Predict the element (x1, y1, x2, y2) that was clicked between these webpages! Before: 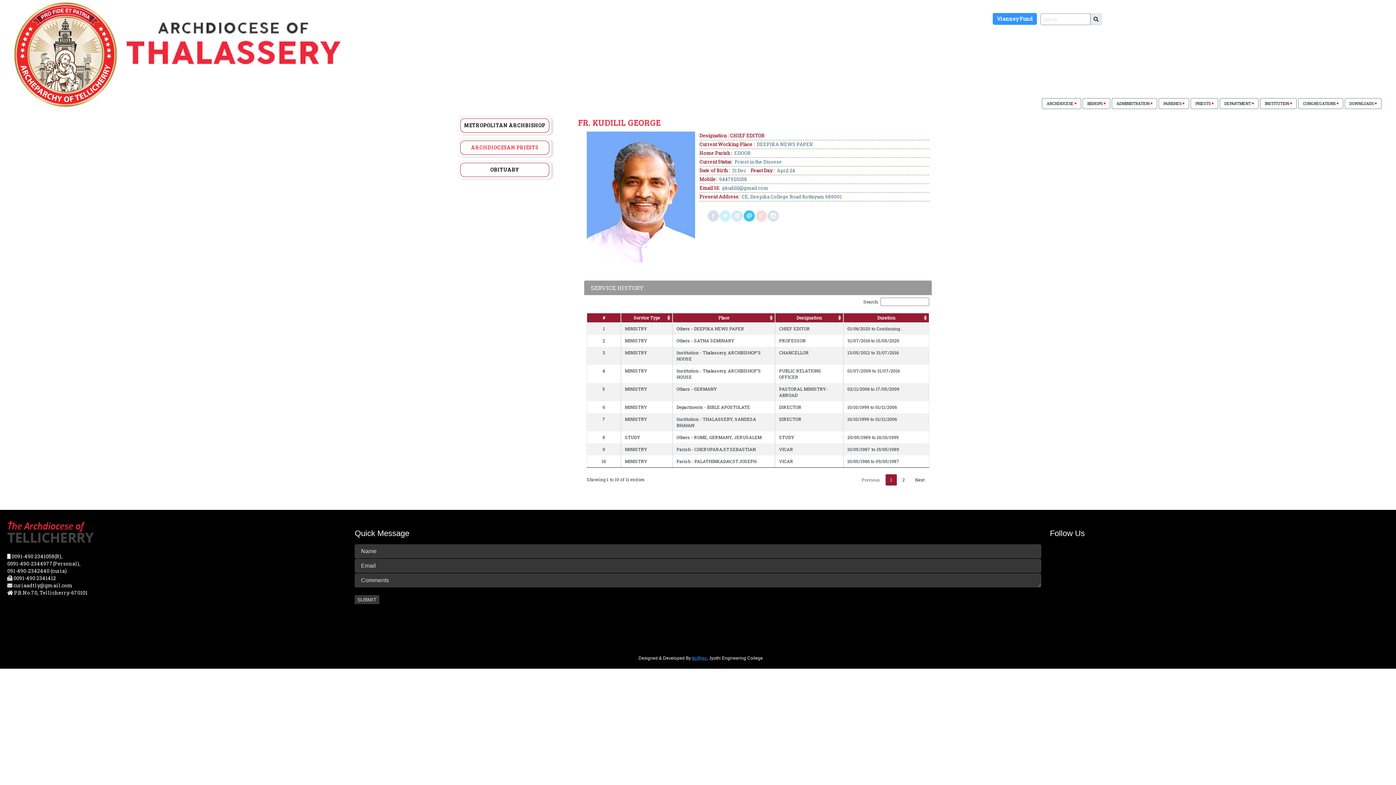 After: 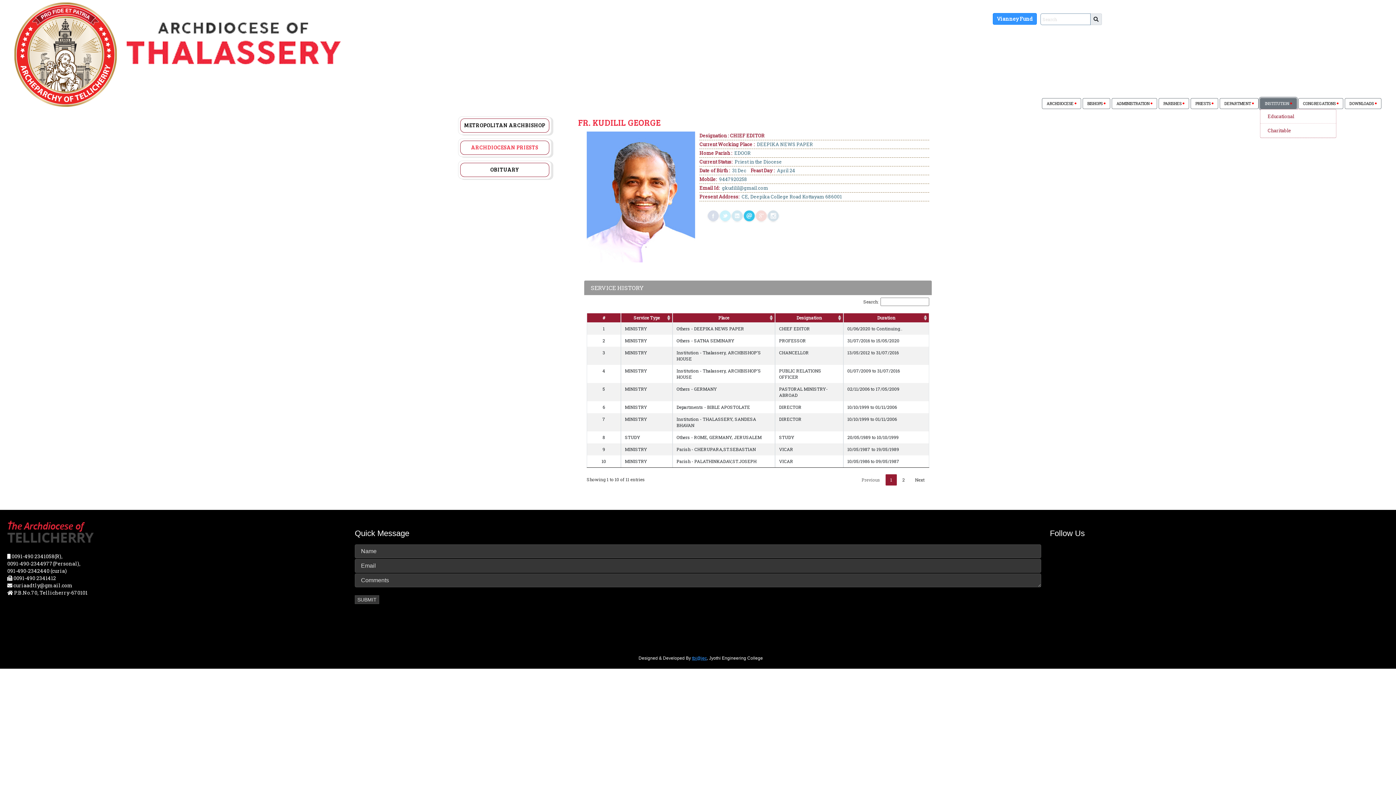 Action: label: INSTITUTION  bbox: (1260, 98, 1297, 108)